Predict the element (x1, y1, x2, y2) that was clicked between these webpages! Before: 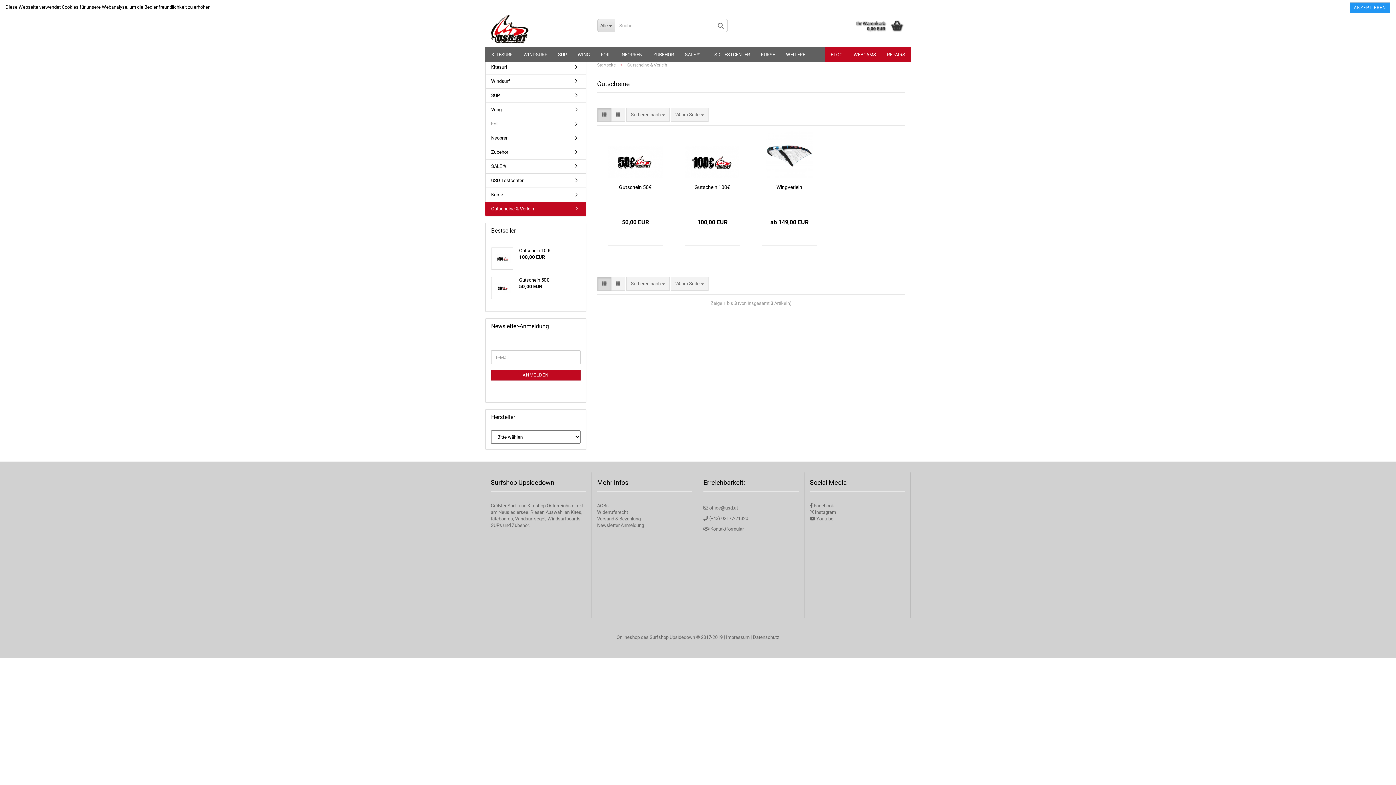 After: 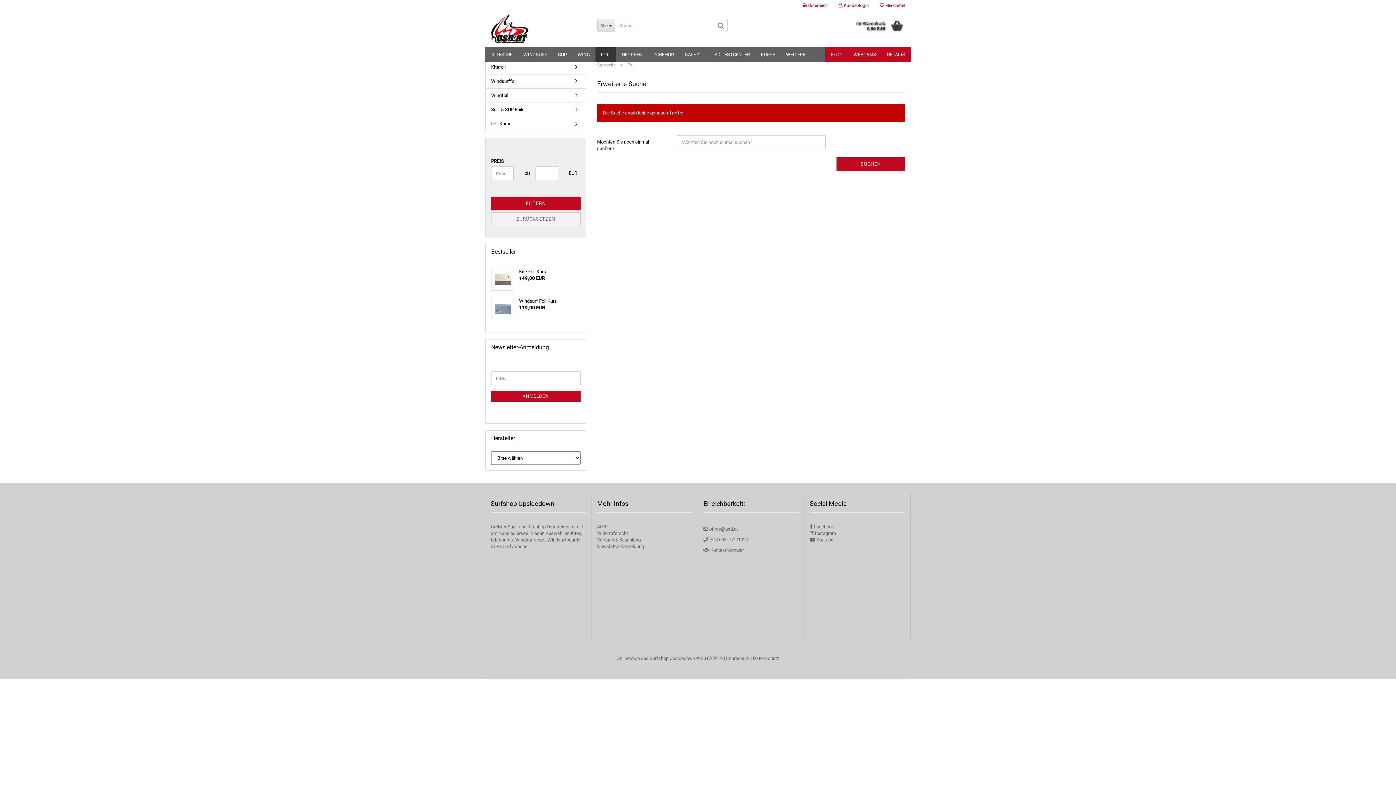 Action: bbox: (595, 47, 616, 61) label: FOIL